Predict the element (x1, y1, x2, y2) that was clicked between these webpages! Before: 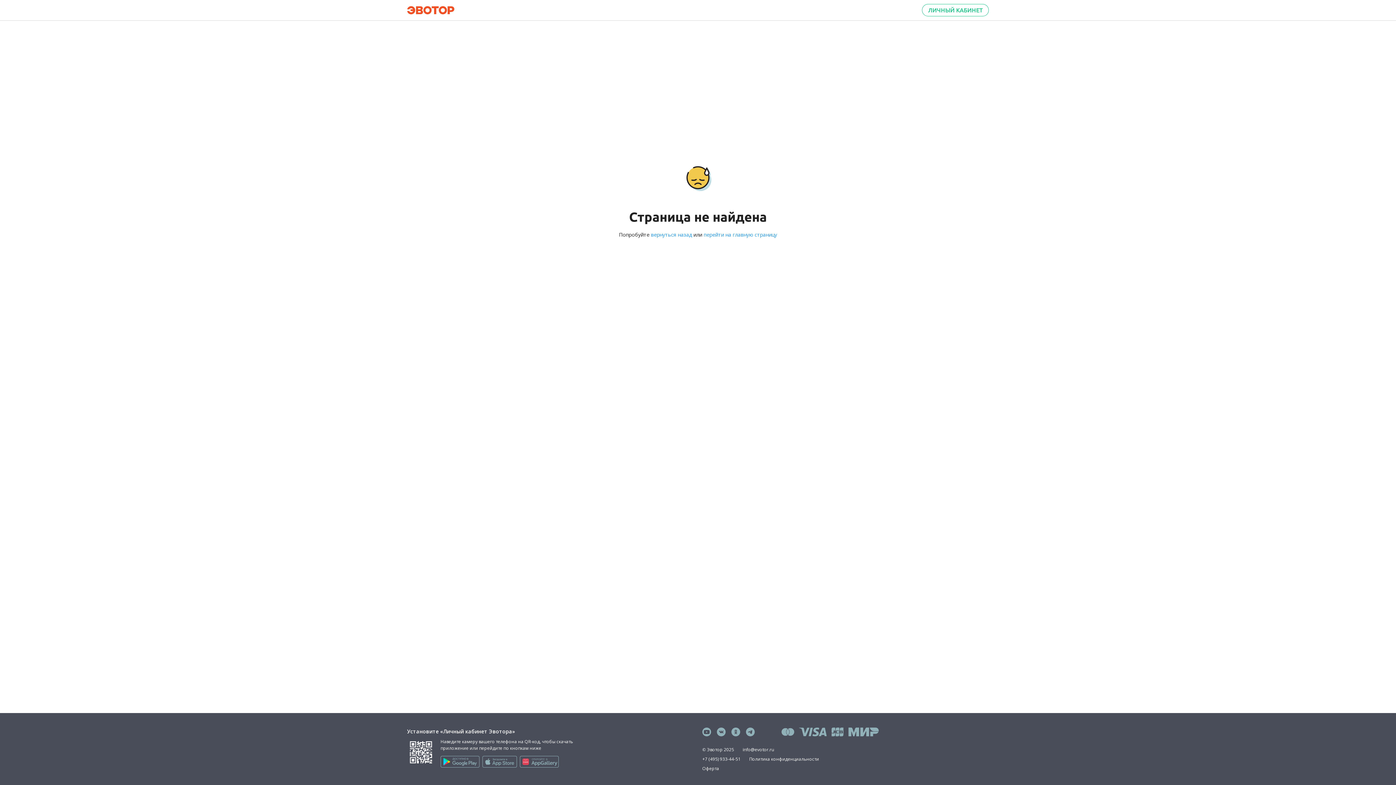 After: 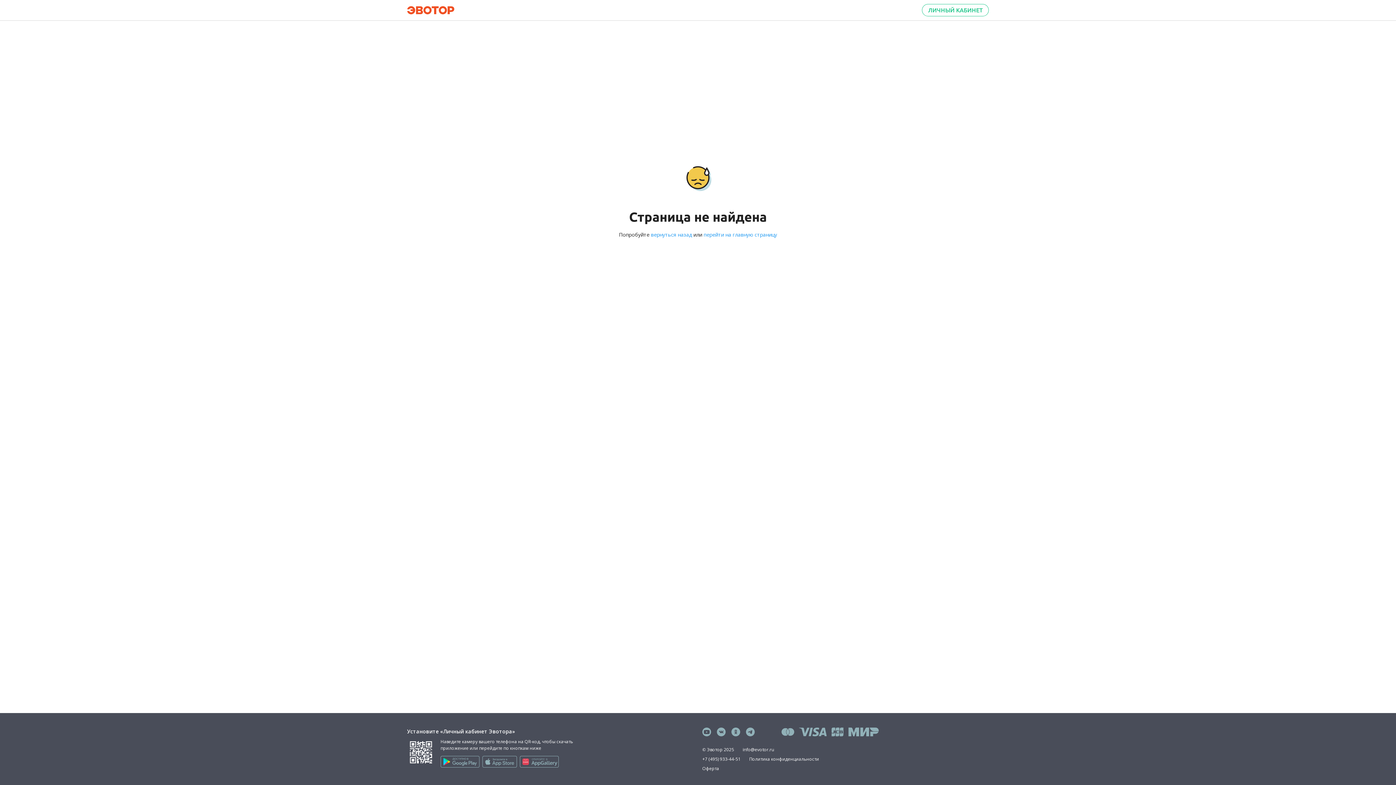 Action: bbox: (440, 756, 479, 768)